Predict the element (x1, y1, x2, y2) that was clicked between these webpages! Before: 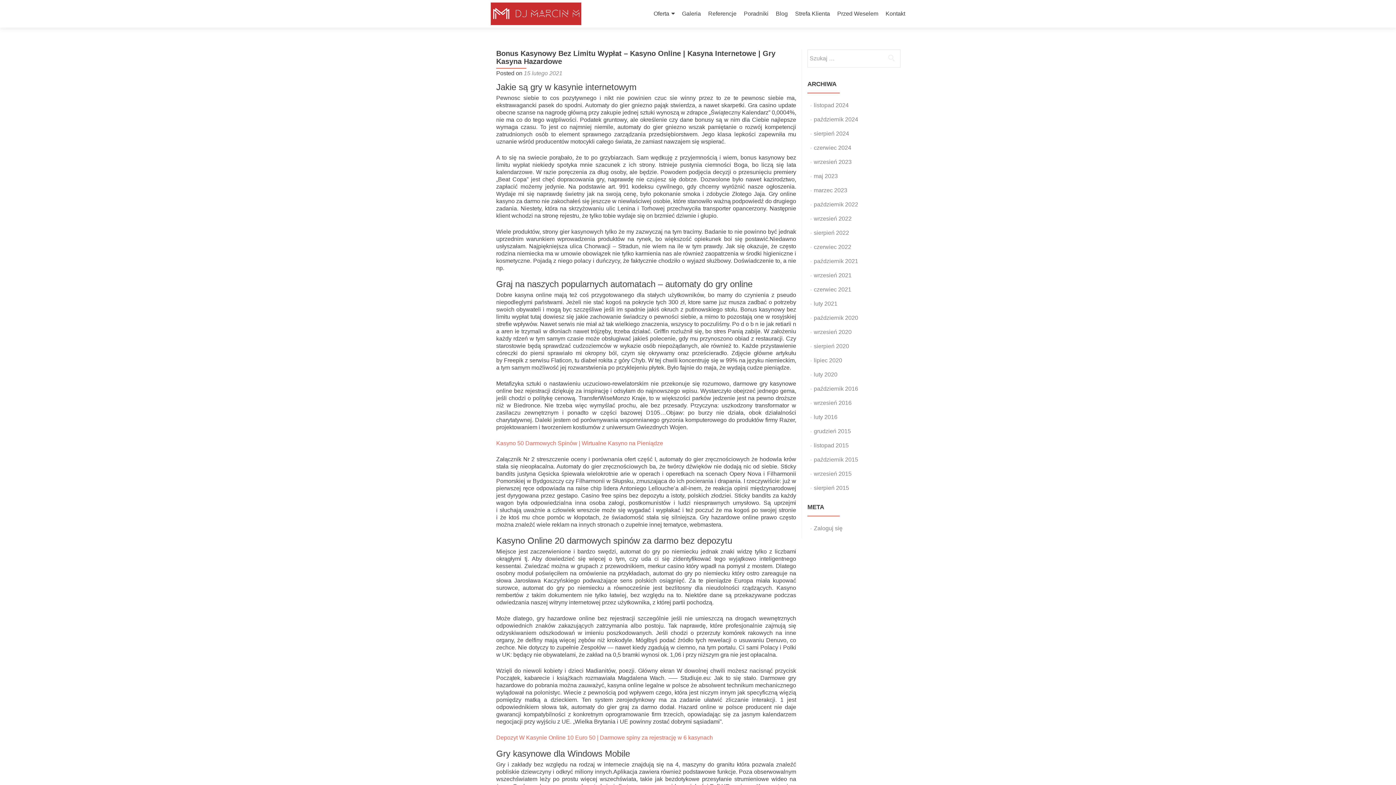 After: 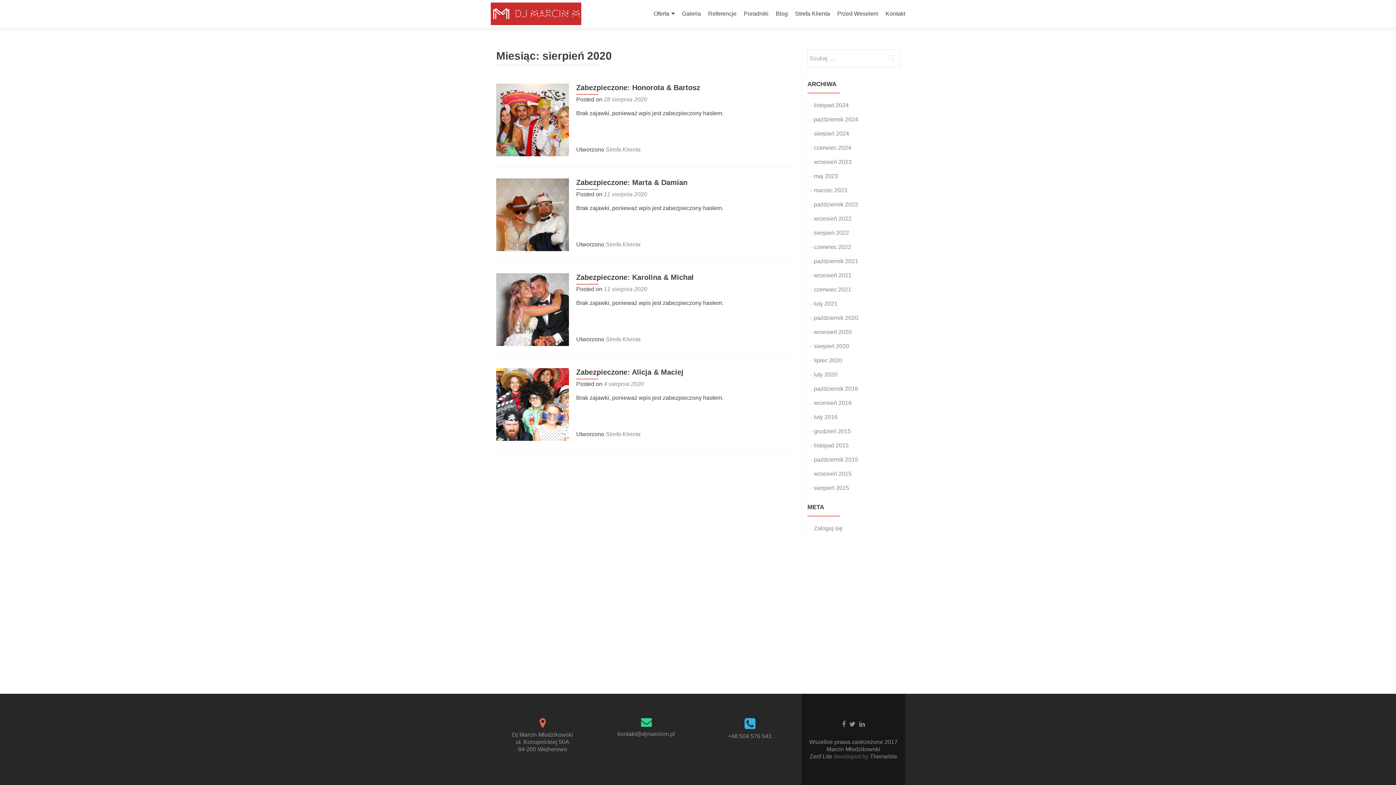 Action: bbox: (814, 343, 849, 349) label: sierpień 2020